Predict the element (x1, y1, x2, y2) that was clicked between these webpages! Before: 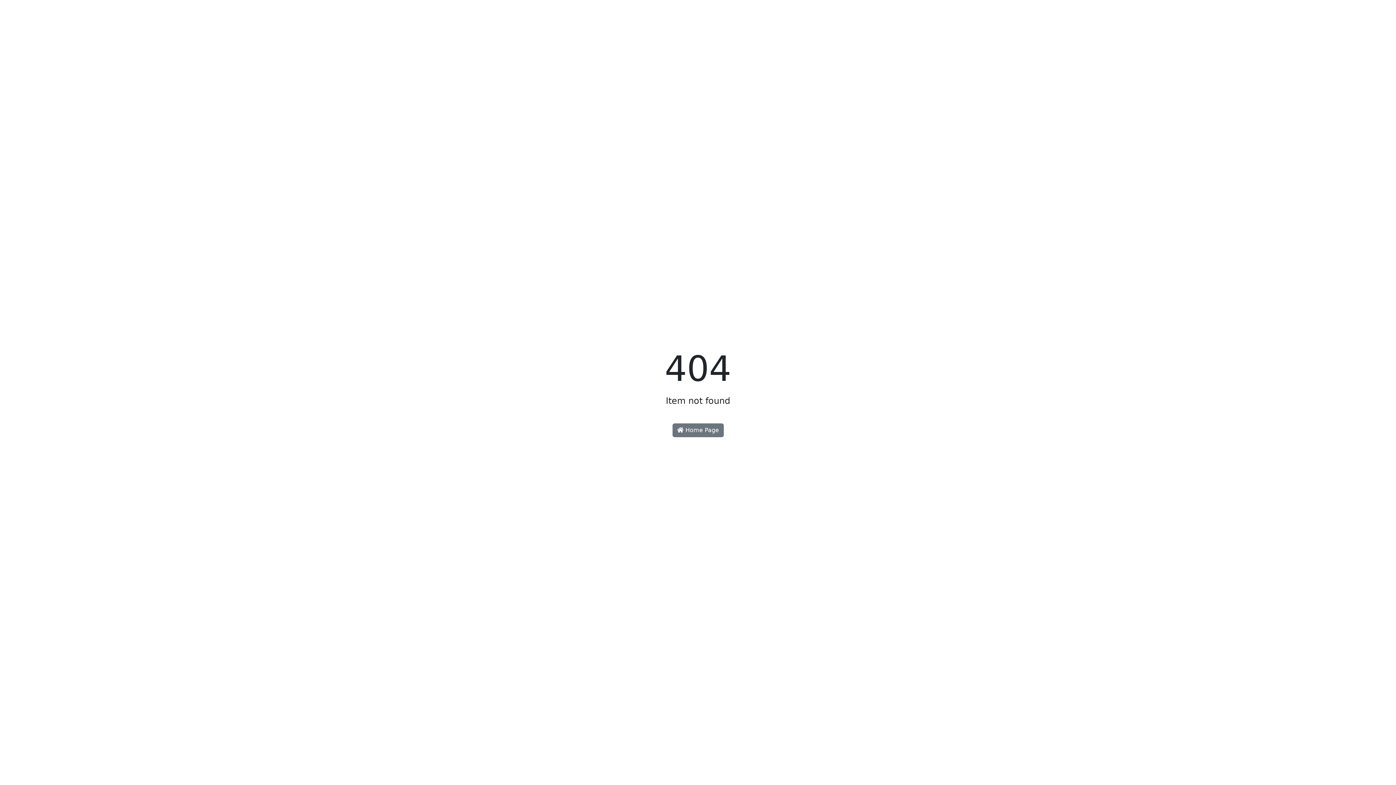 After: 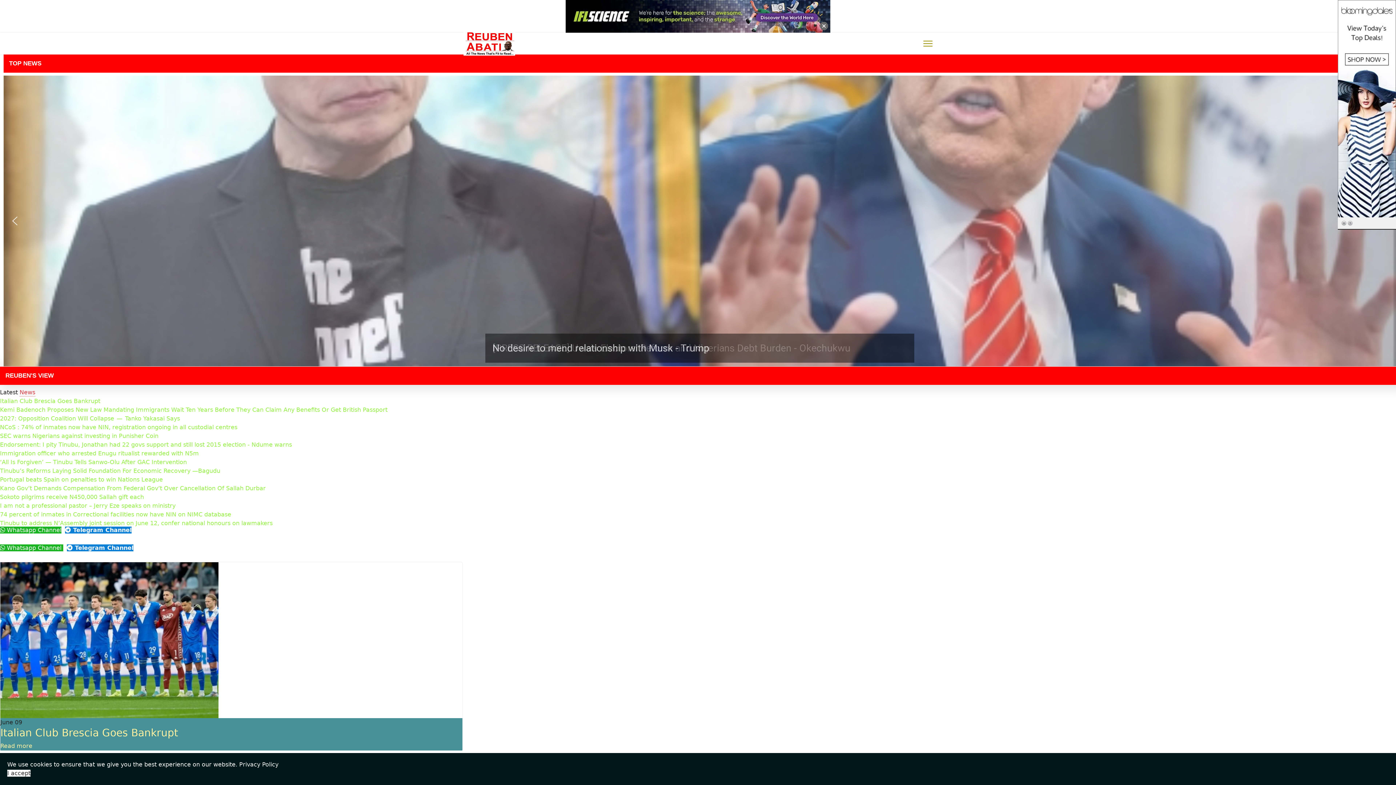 Action: bbox: (672, 423, 723, 437) label:  Home Page